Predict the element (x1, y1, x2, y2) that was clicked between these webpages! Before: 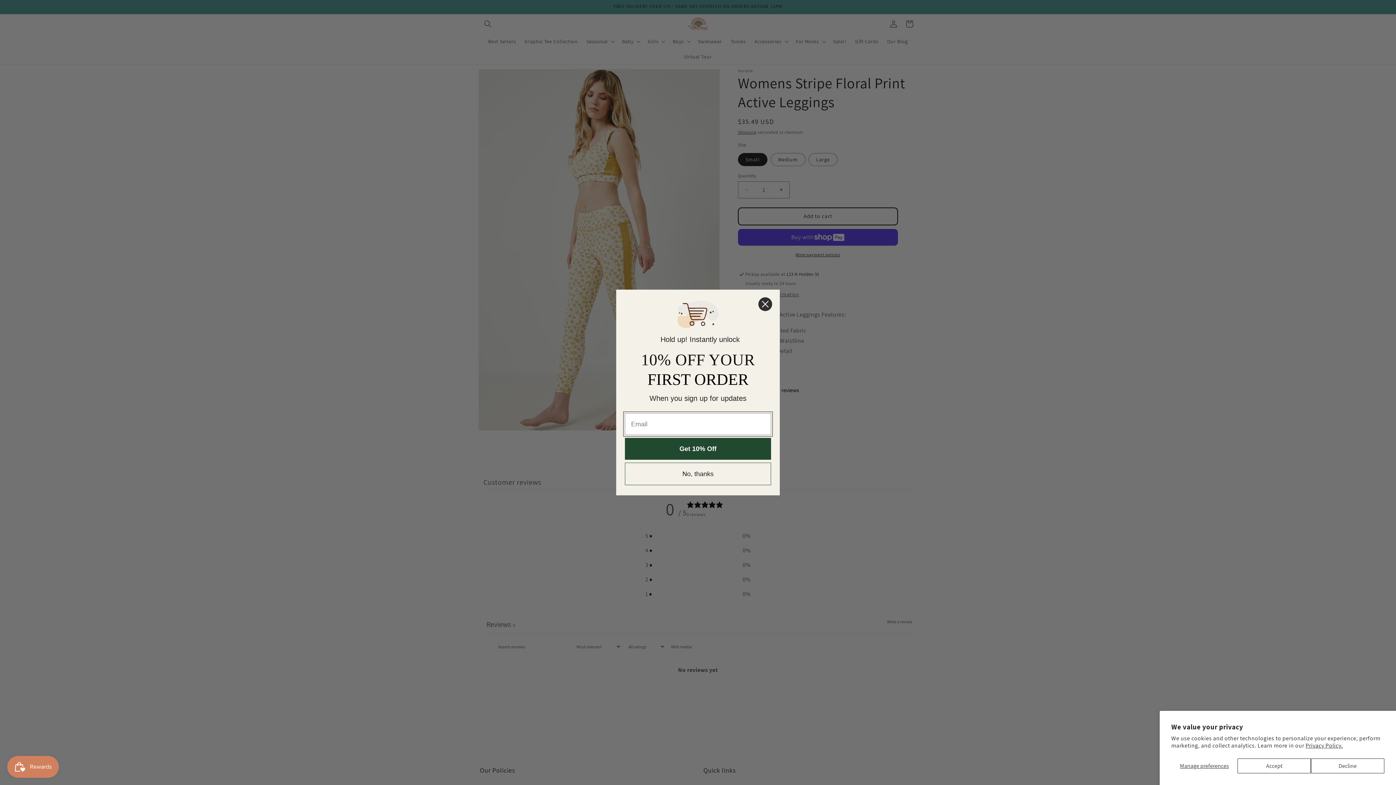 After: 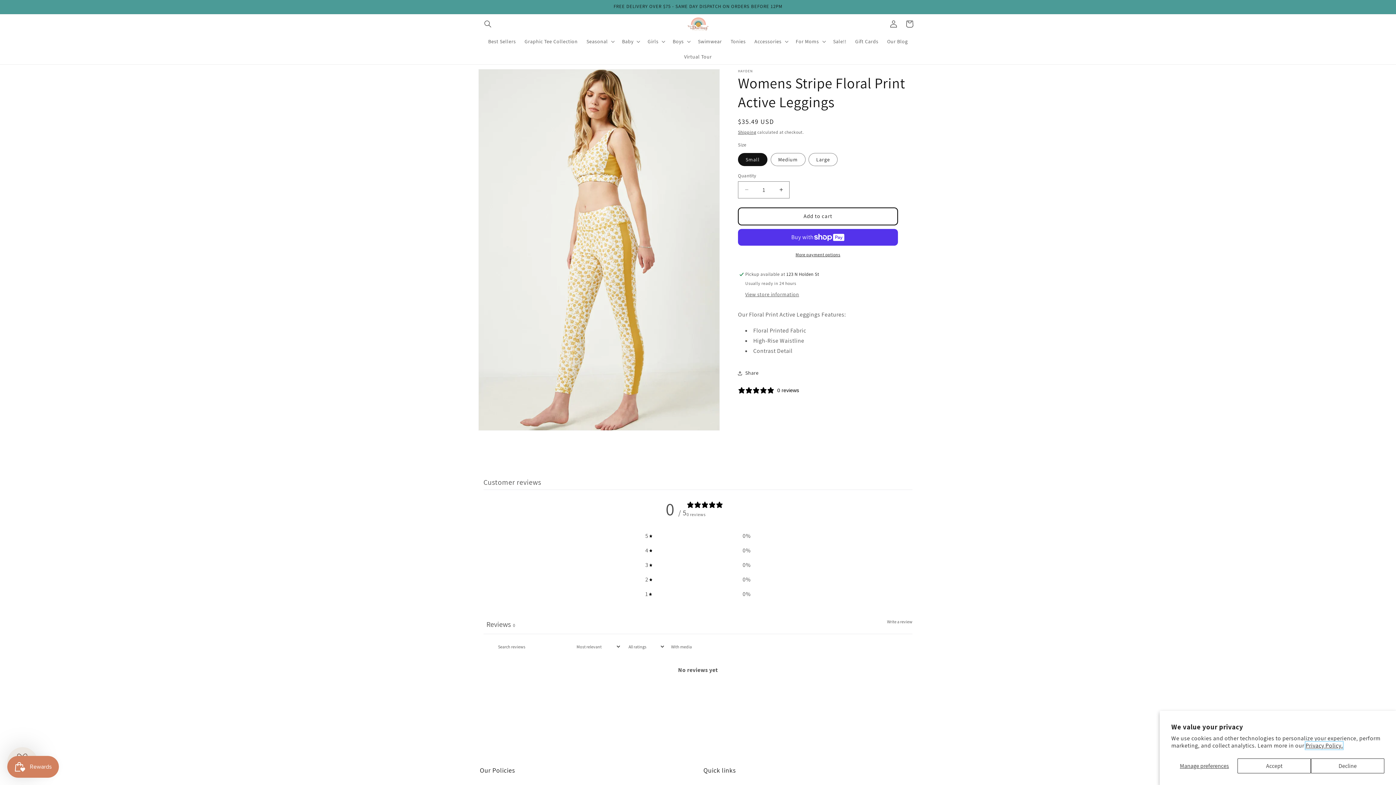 Action: bbox: (1305, 742, 1343, 749) label: Privacy Policy.